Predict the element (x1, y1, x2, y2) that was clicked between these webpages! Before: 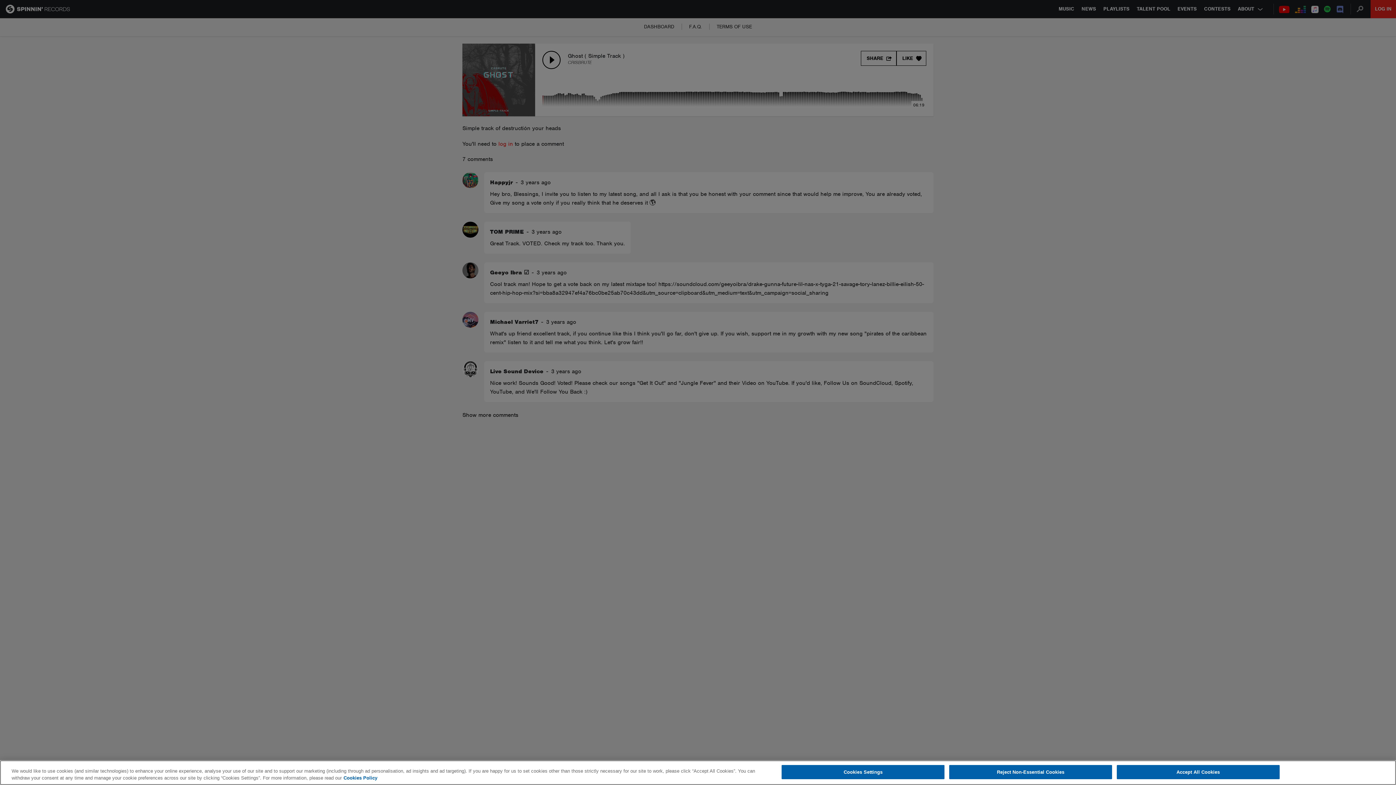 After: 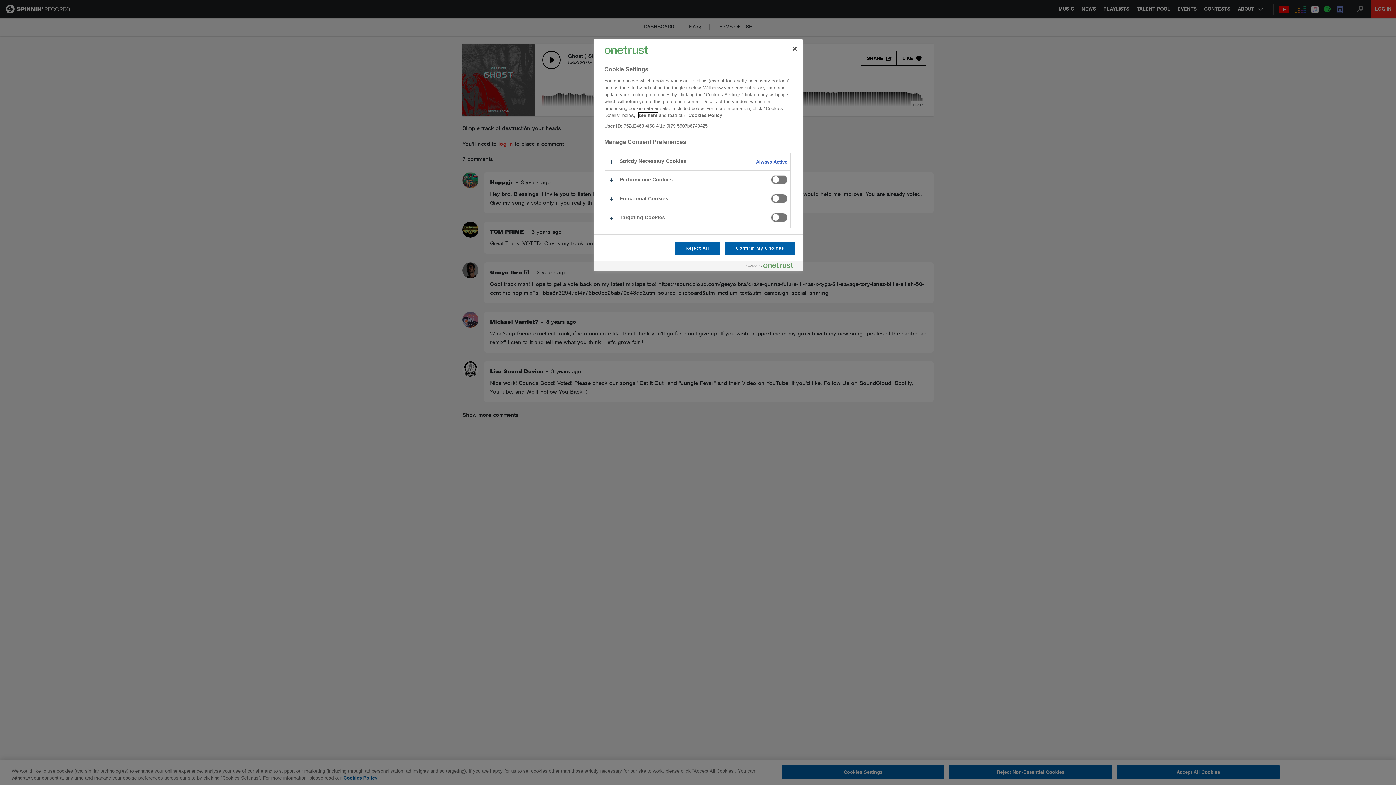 Action: bbox: (781, 765, 944, 779) label: Cookies Settings